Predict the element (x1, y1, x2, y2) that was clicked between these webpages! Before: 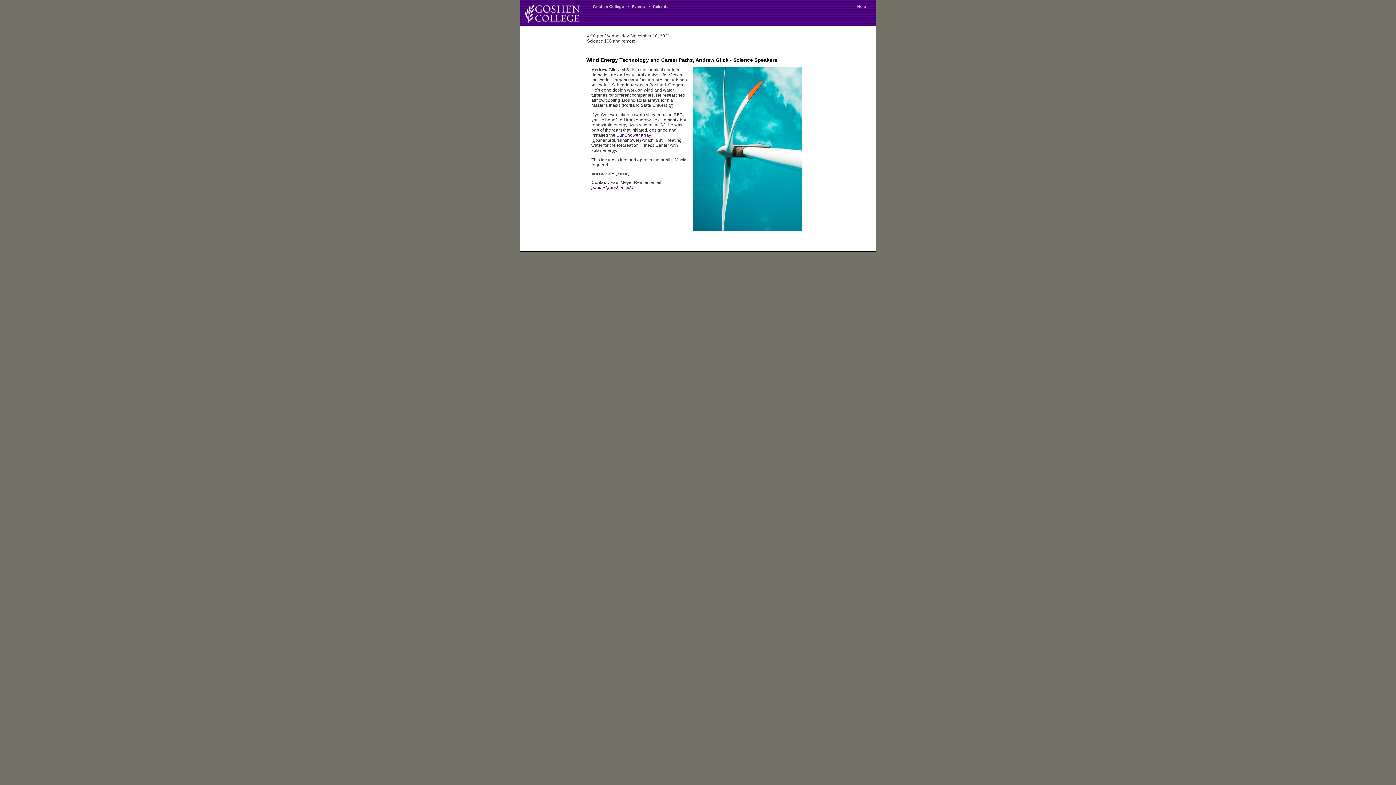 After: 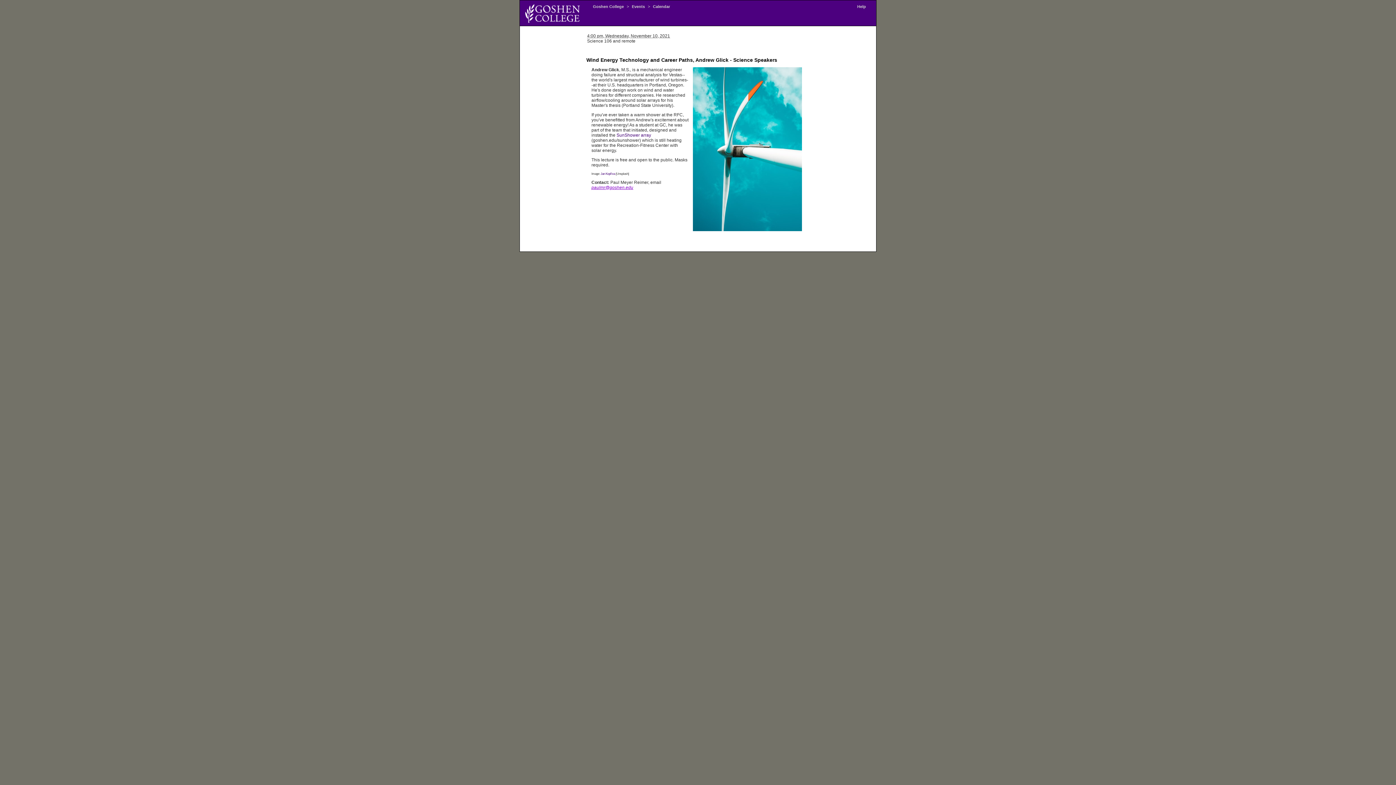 Action: label: paulmr@goshen.edu bbox: (591, 185, 633, 190)